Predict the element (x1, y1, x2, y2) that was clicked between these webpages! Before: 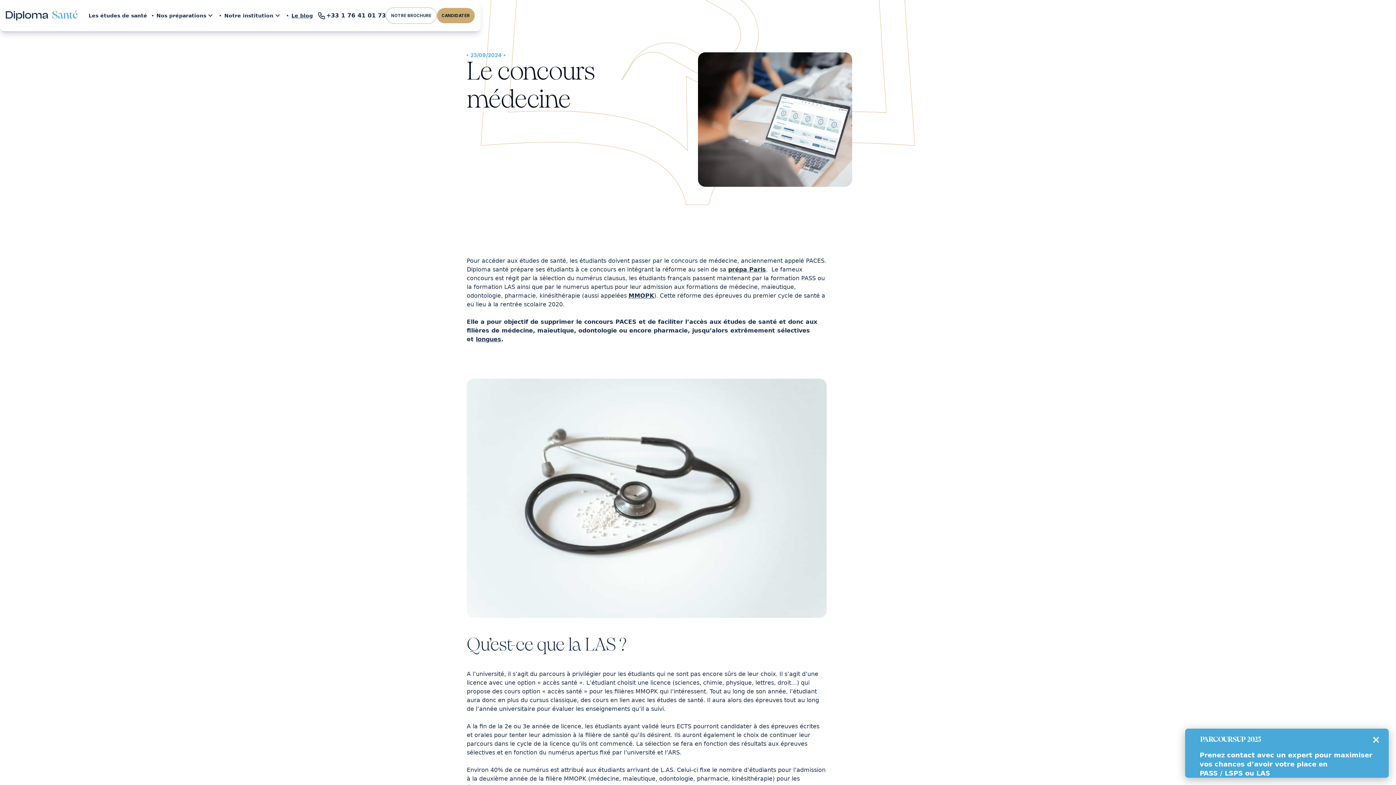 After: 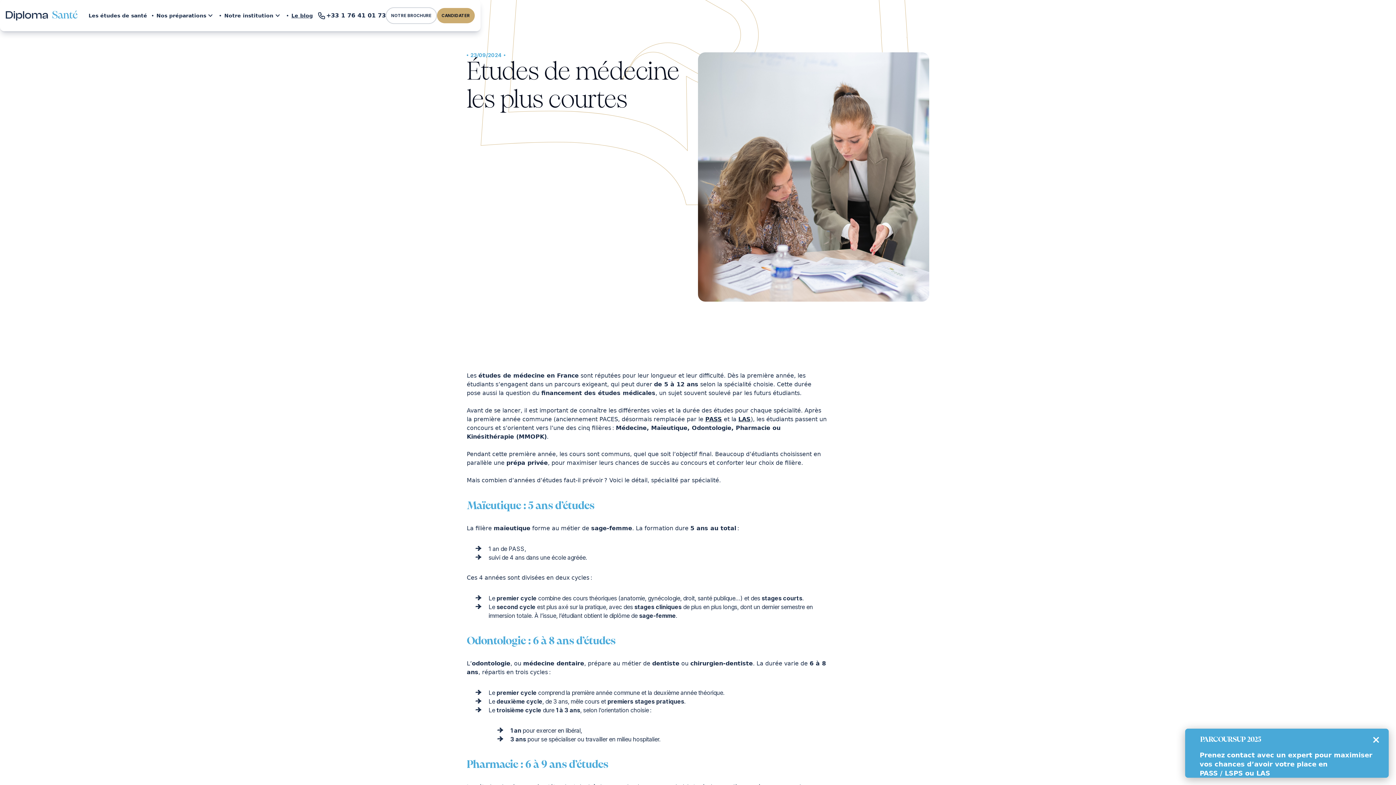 Action: label: longues bbox: (476, 336, 501, 342)